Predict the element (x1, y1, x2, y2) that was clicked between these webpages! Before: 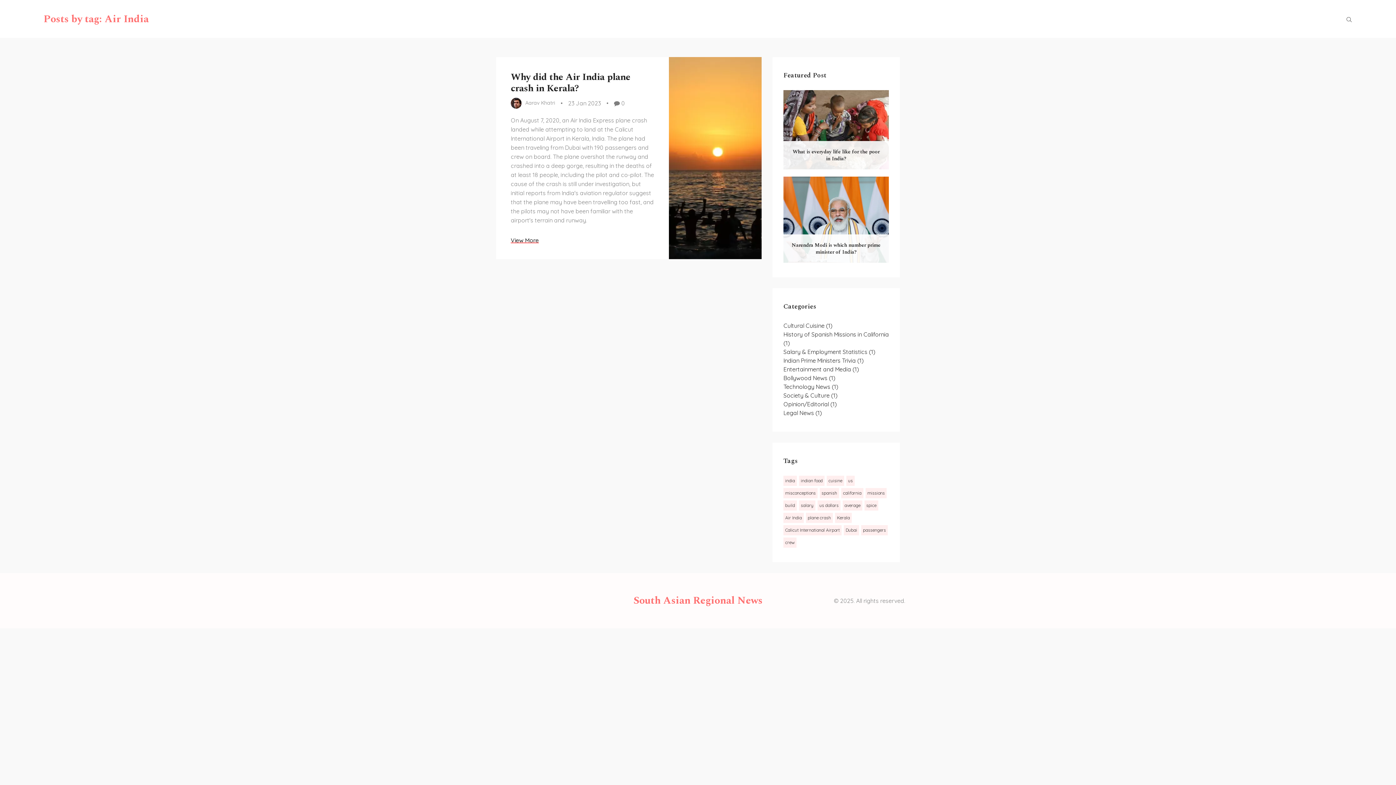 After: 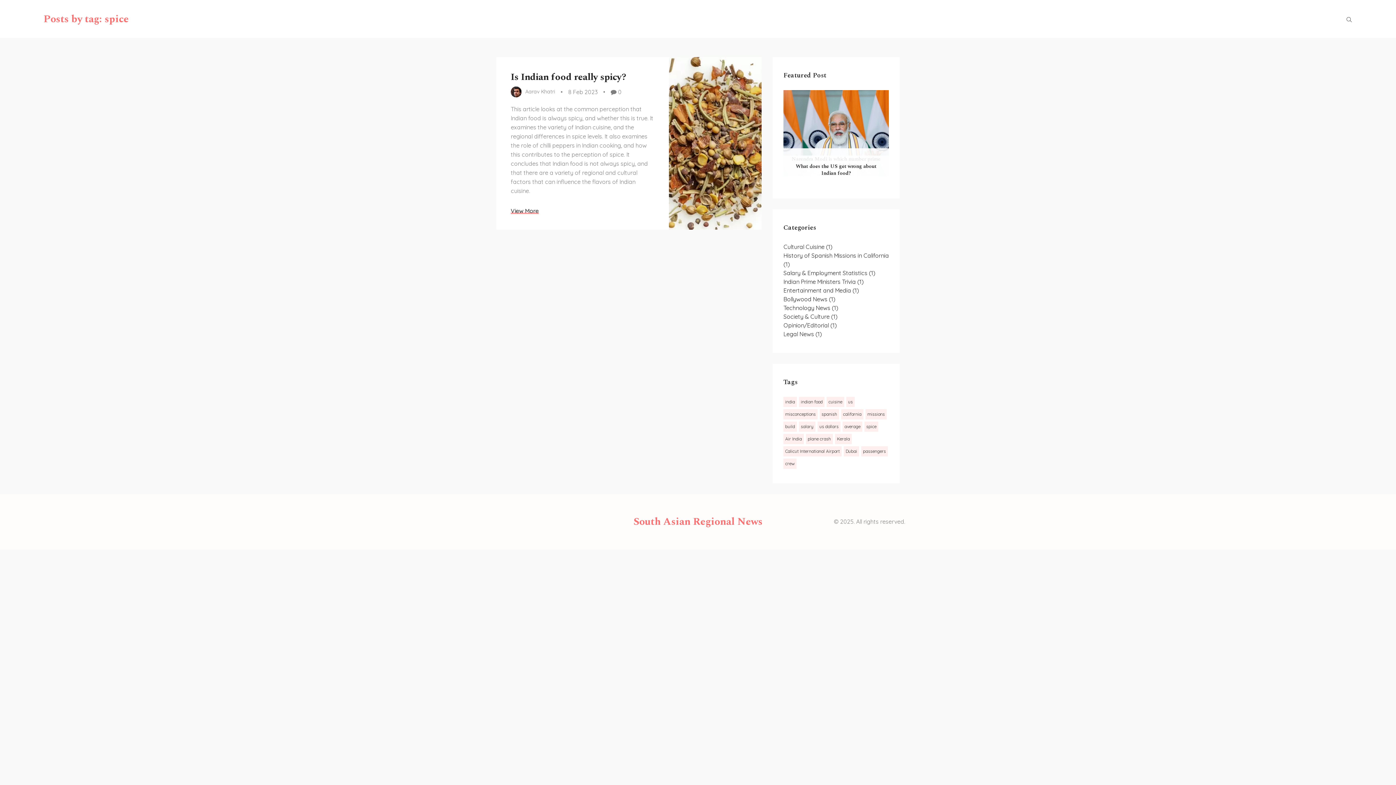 Action: label: spice bbox: (864, 500, 878, 511)